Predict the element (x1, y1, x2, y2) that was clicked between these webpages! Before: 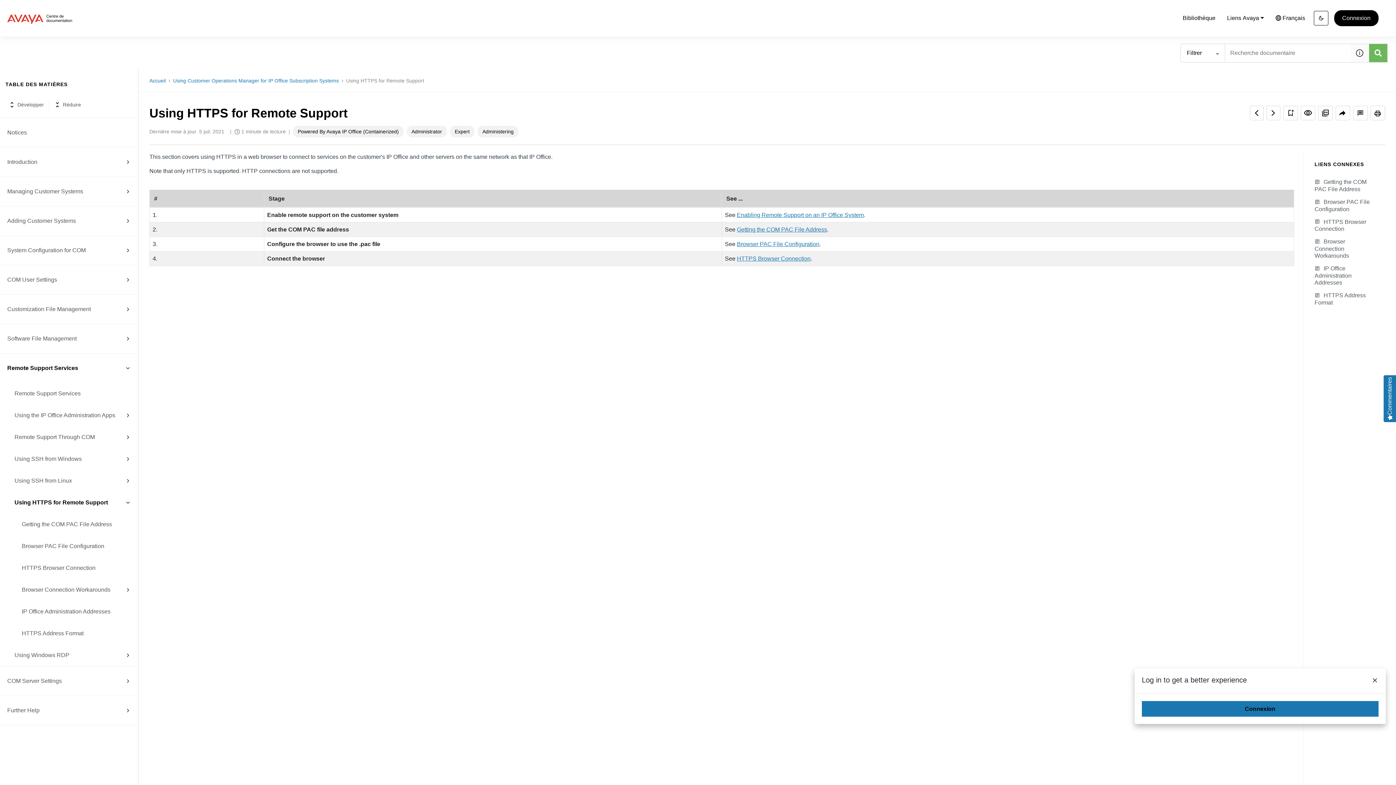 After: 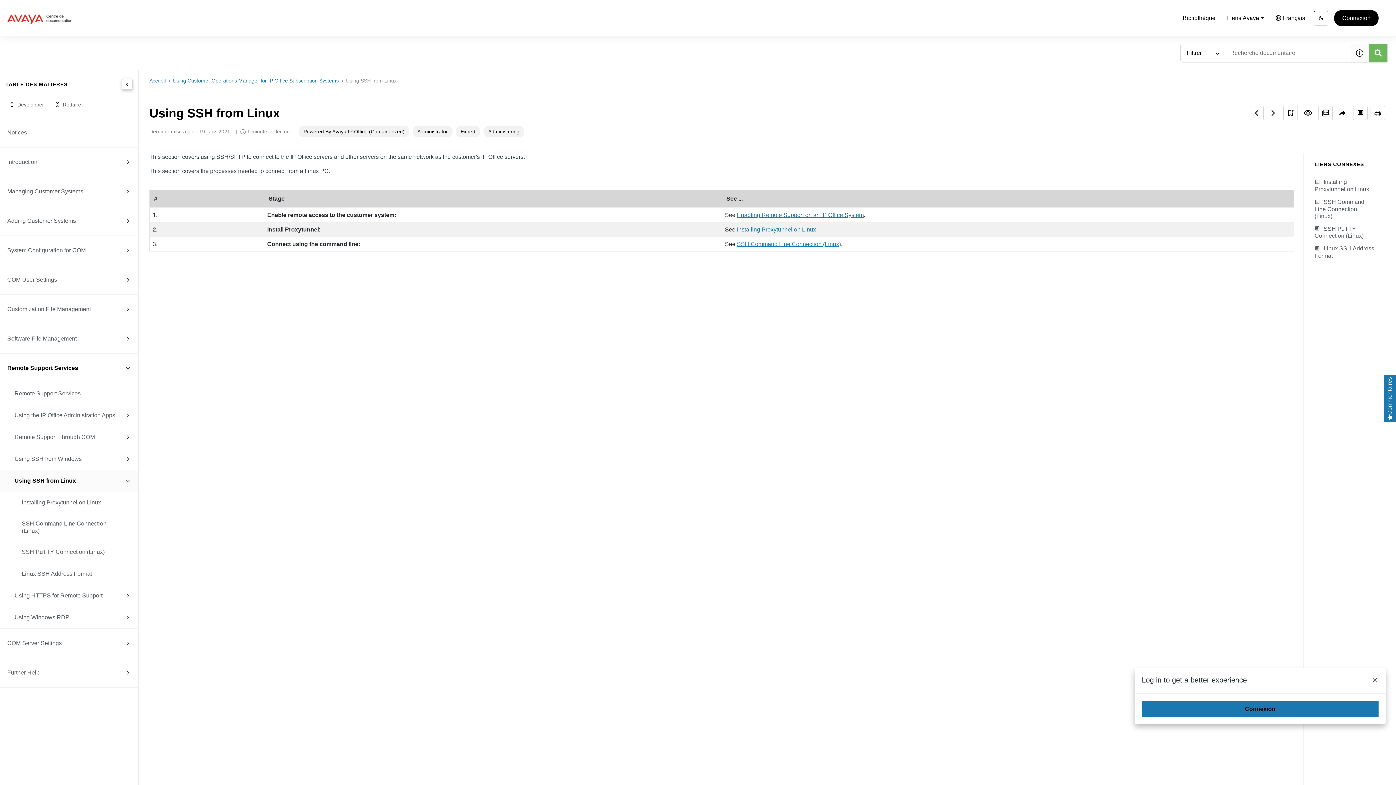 Action: bbox: (14, 476, 123, 485) label: Using SSH from Linux